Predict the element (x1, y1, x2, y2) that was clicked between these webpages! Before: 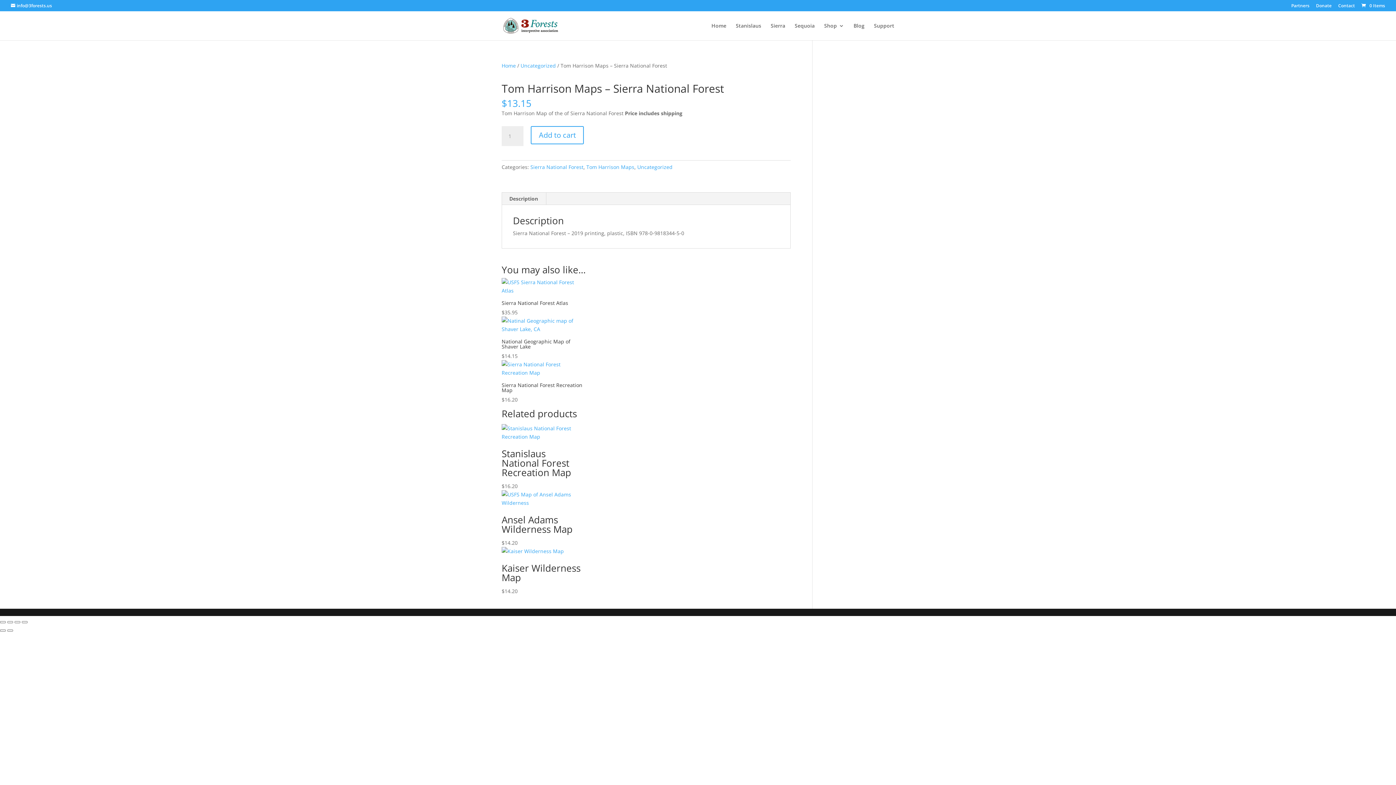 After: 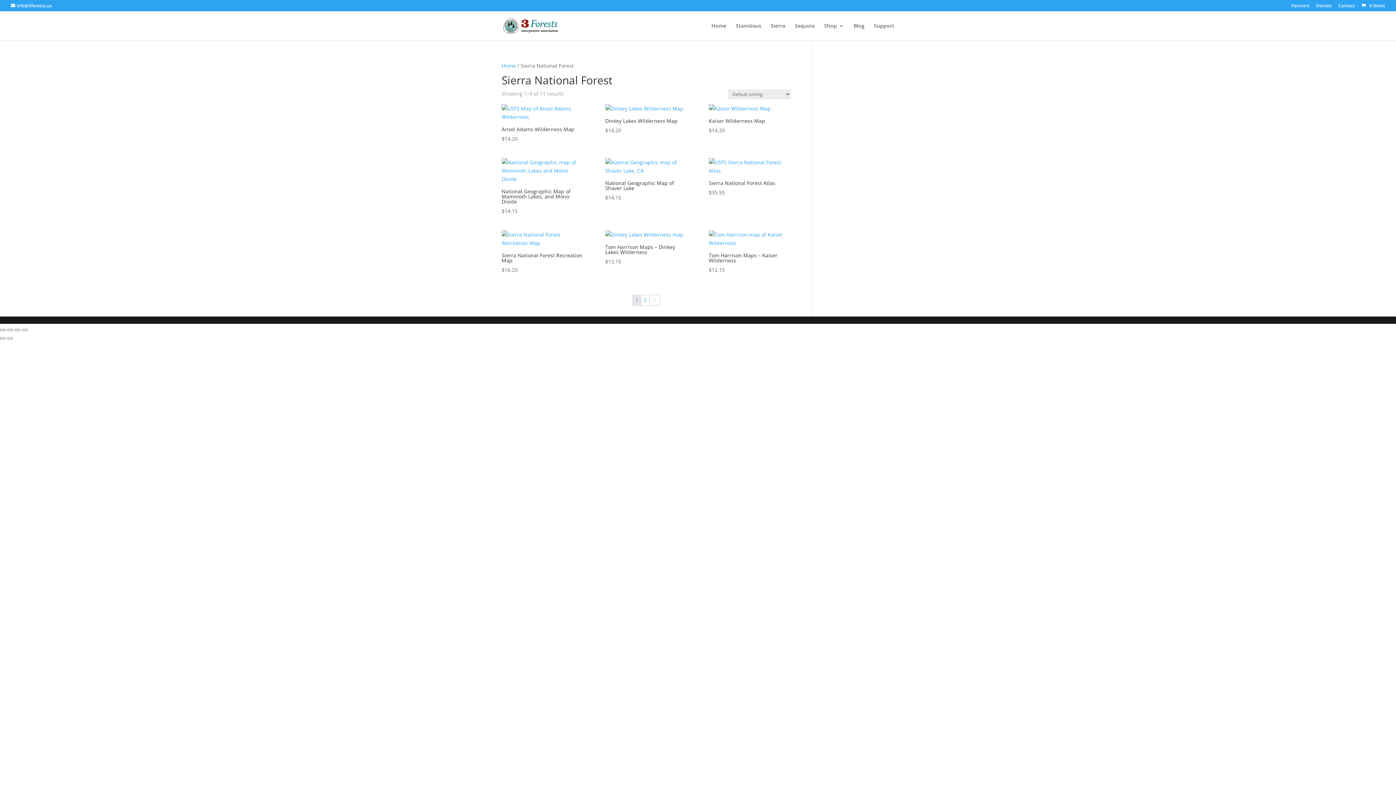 Action: bbox: (530, 163, 583, 170) label: Sierra National Forest